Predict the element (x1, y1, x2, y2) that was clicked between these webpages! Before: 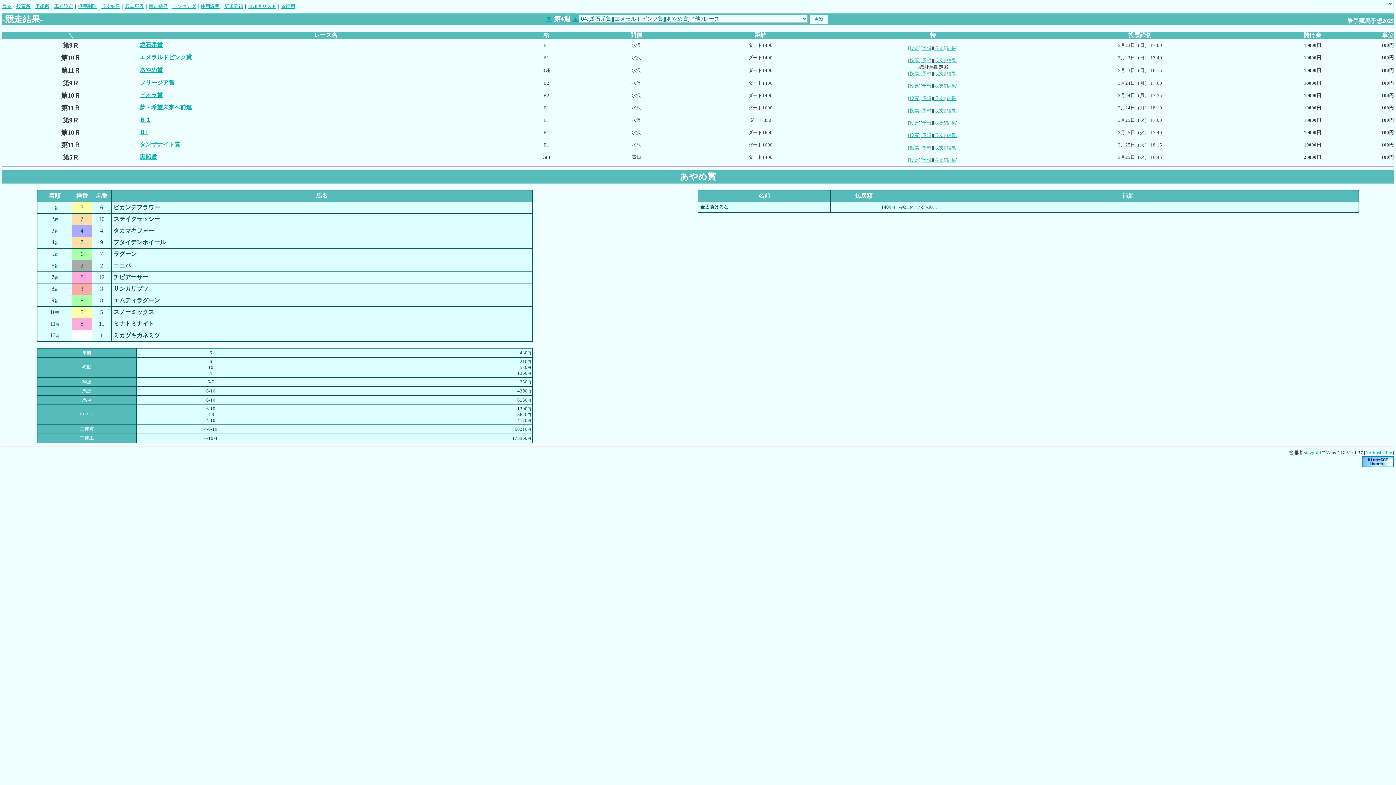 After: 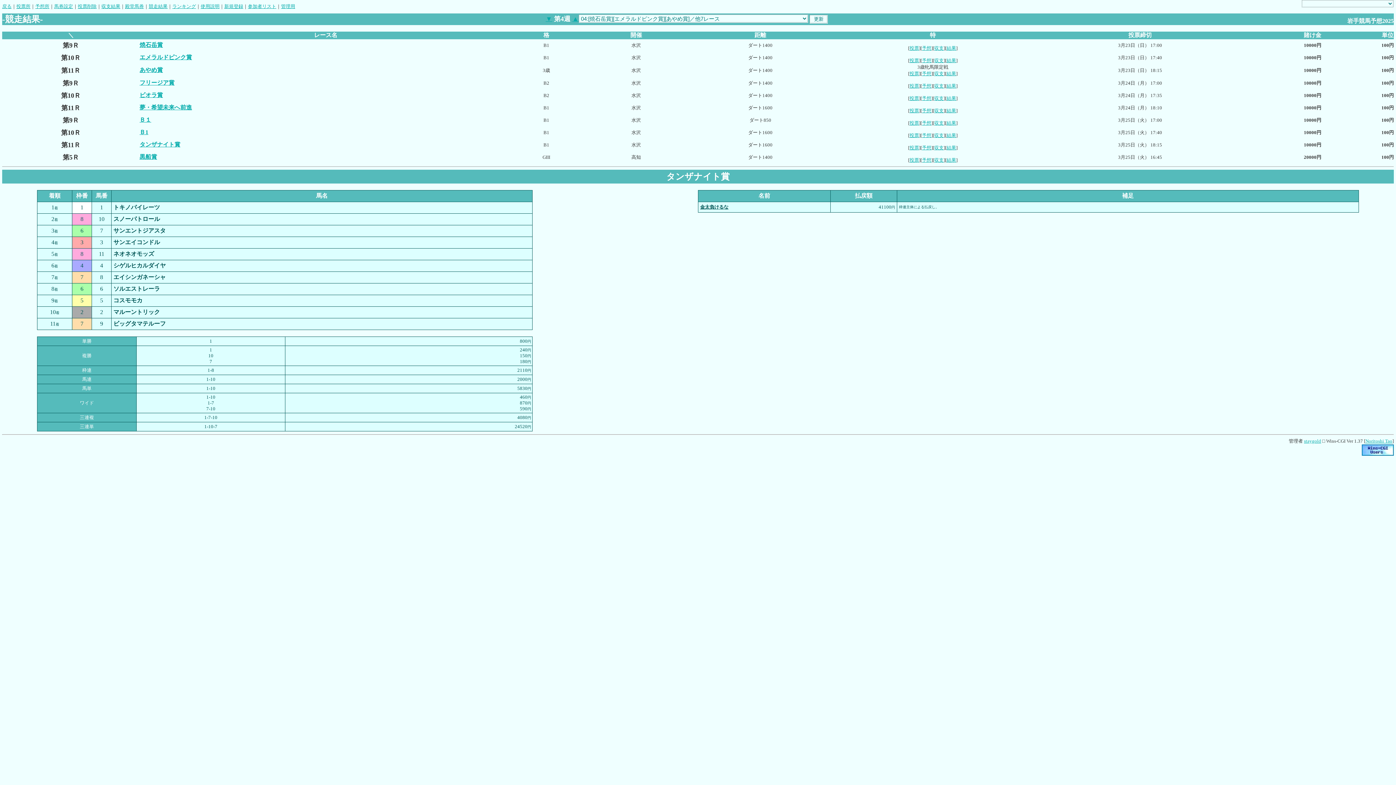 Action: label: タンザナイト賞 bbox: (139, 141, 180, 147)